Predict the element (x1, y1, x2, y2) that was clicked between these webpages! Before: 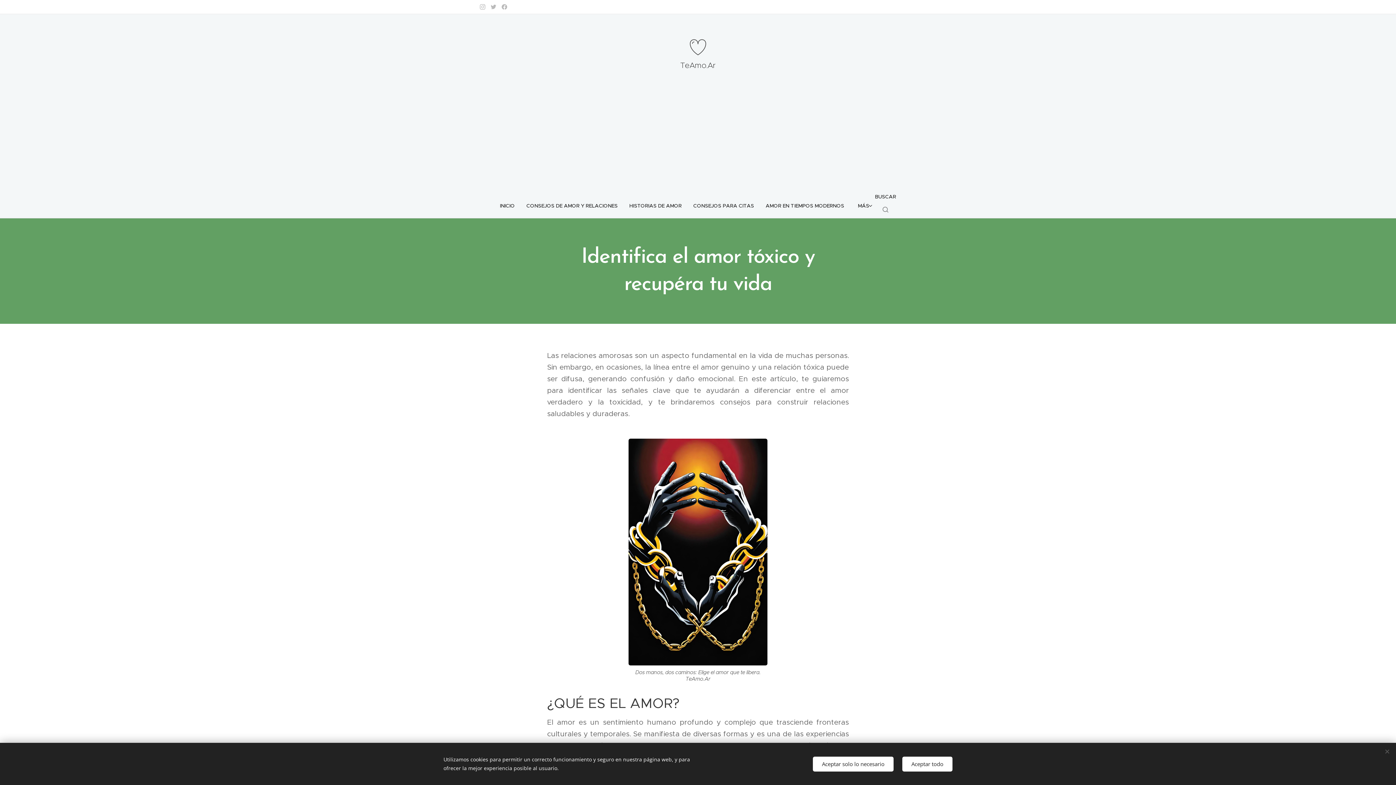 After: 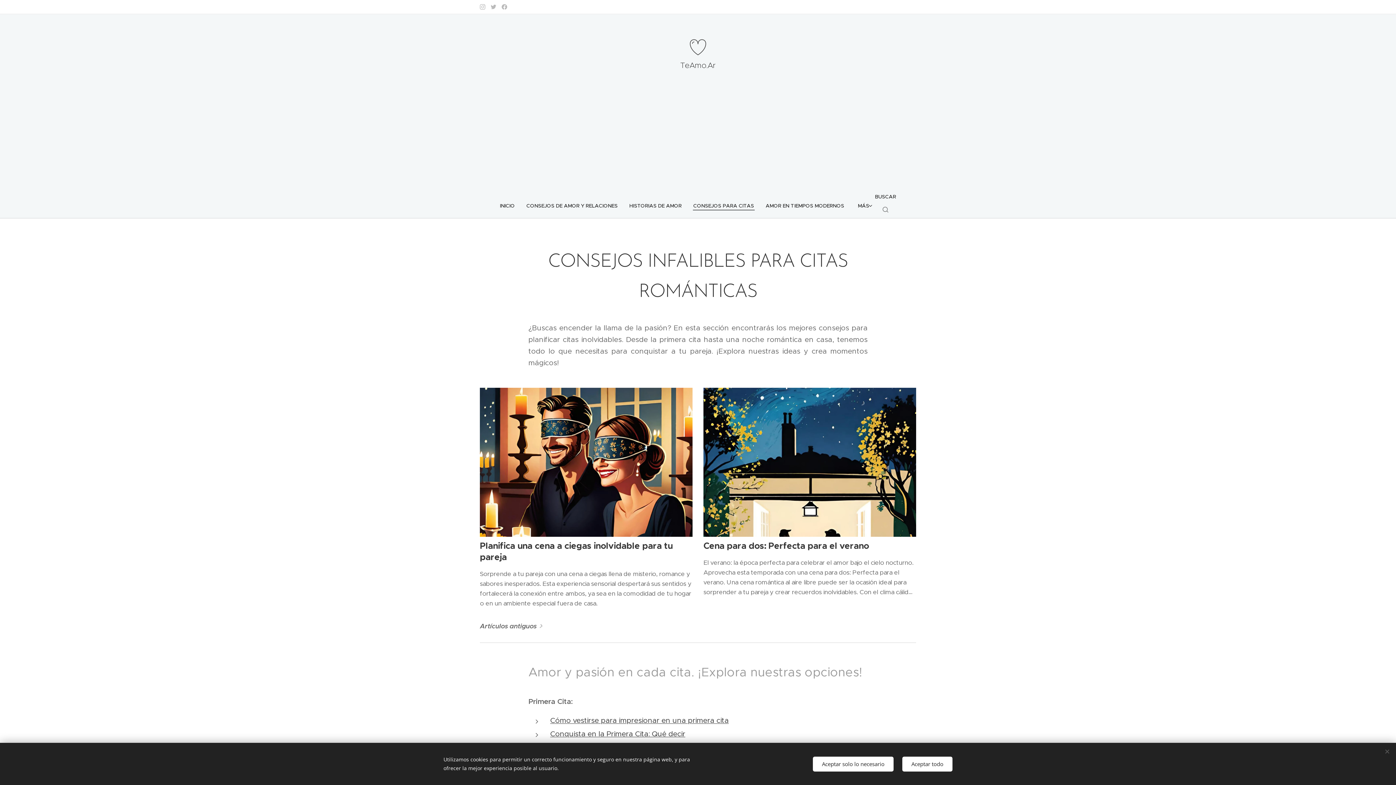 Action: bbox: (687, 196, 760, 214) label: CONSEJOS PARA CITAS